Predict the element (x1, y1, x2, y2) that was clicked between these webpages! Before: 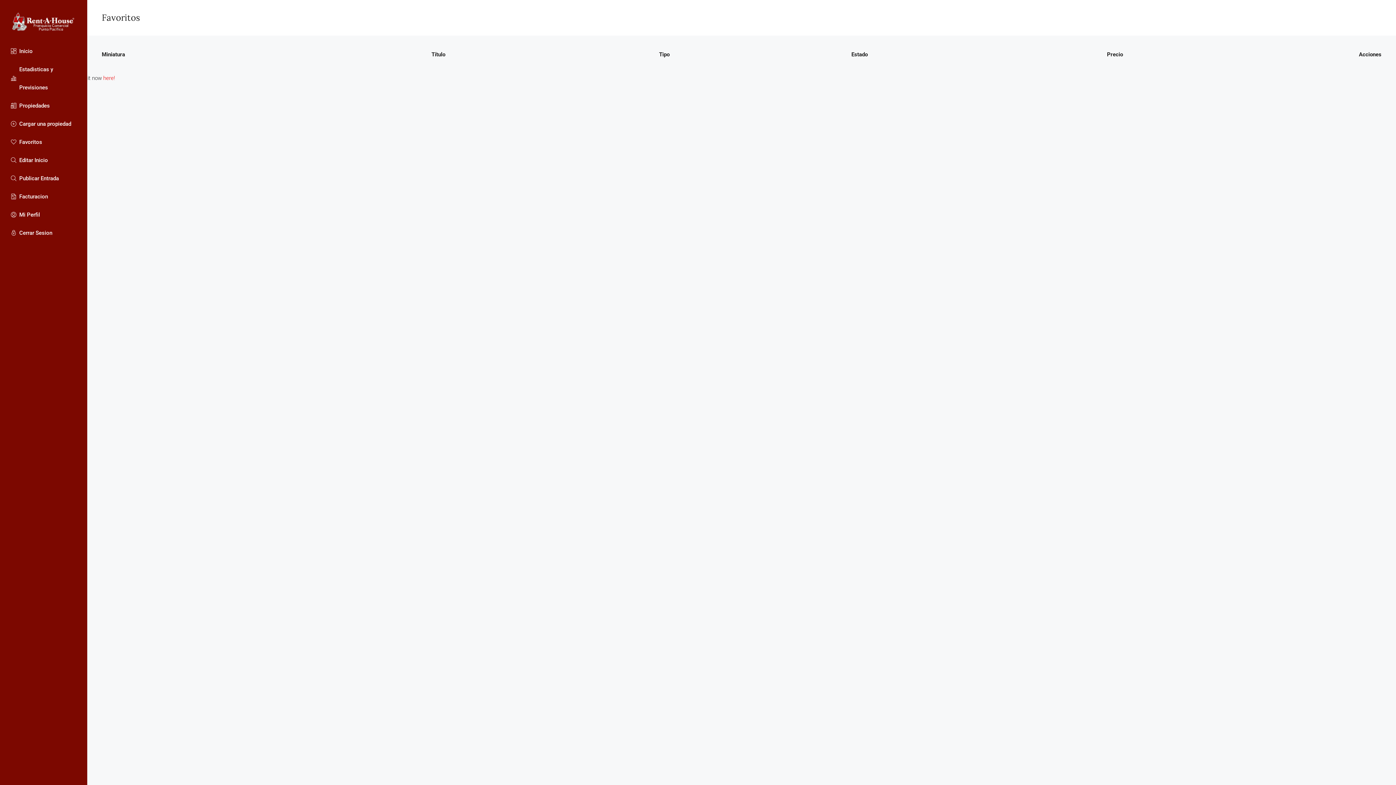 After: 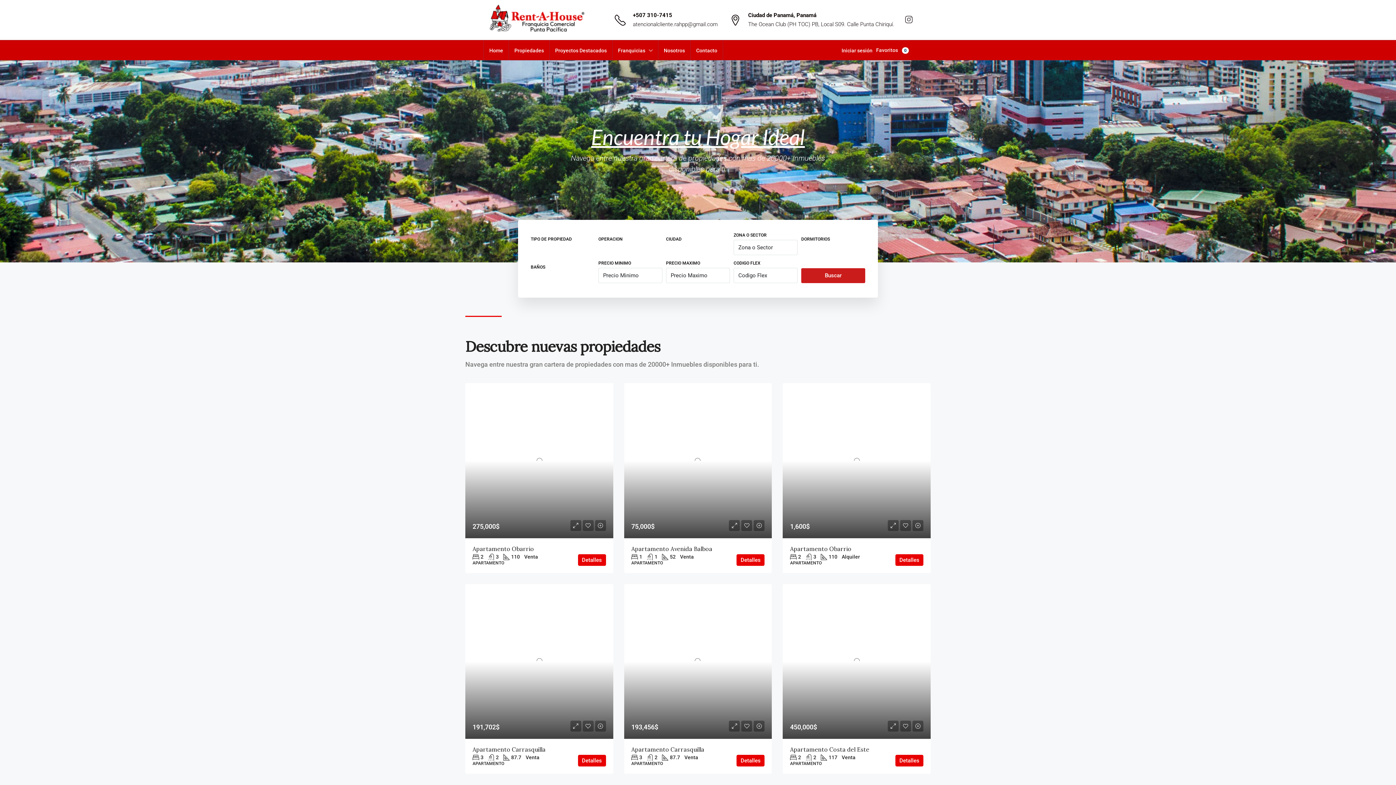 Action: bbox: (10, 223, 52, 242) label: Cerrar Sesion